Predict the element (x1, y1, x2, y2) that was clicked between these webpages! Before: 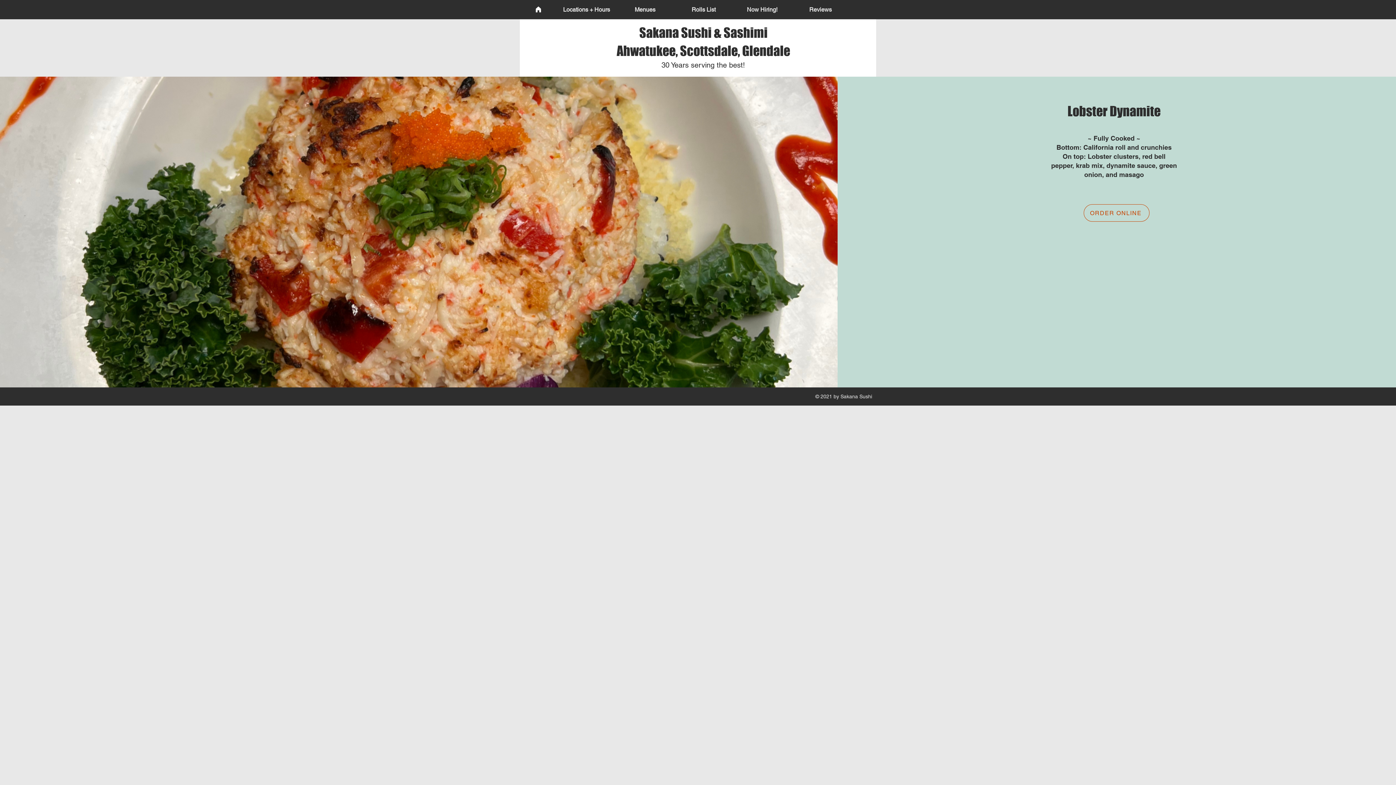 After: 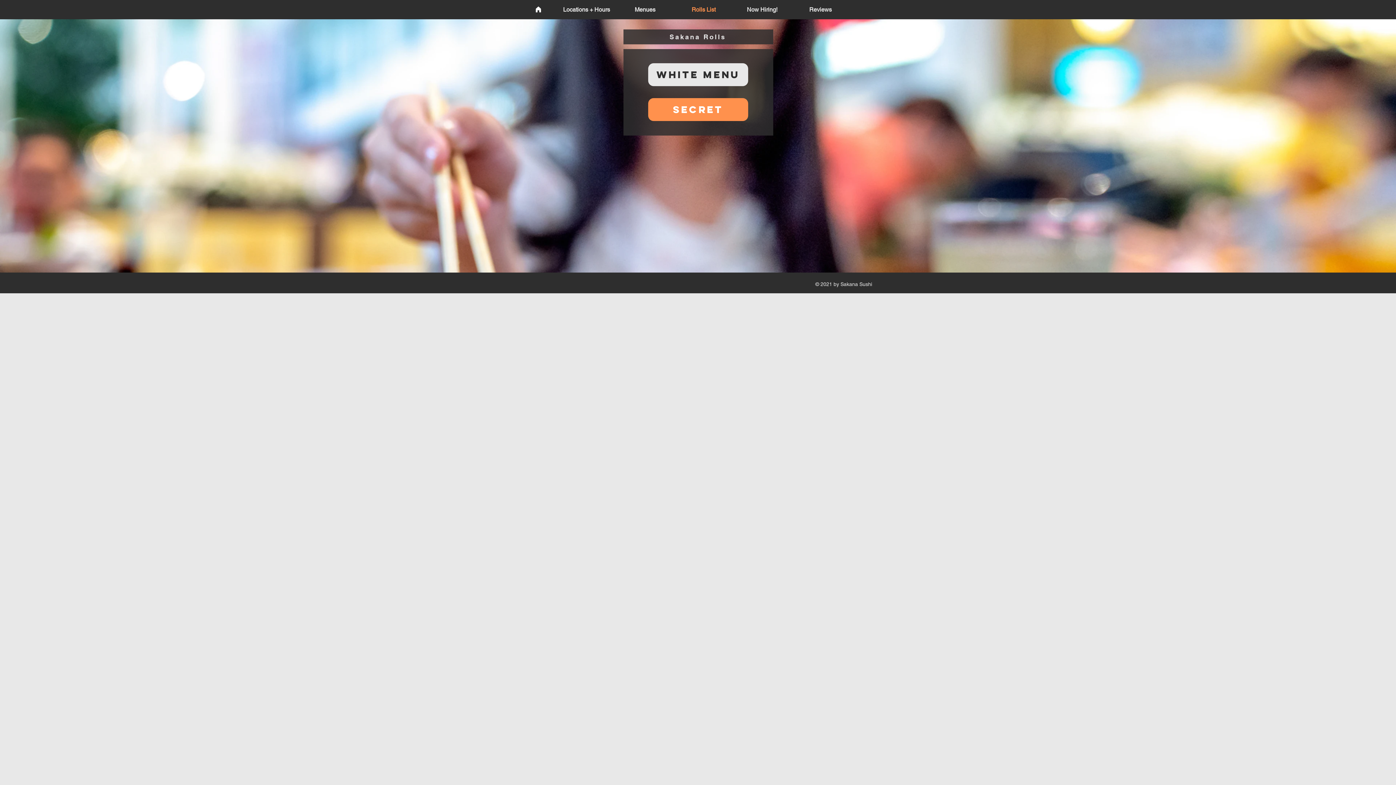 Action: label: Rolls List bbox: (674, 4, 733, 14)